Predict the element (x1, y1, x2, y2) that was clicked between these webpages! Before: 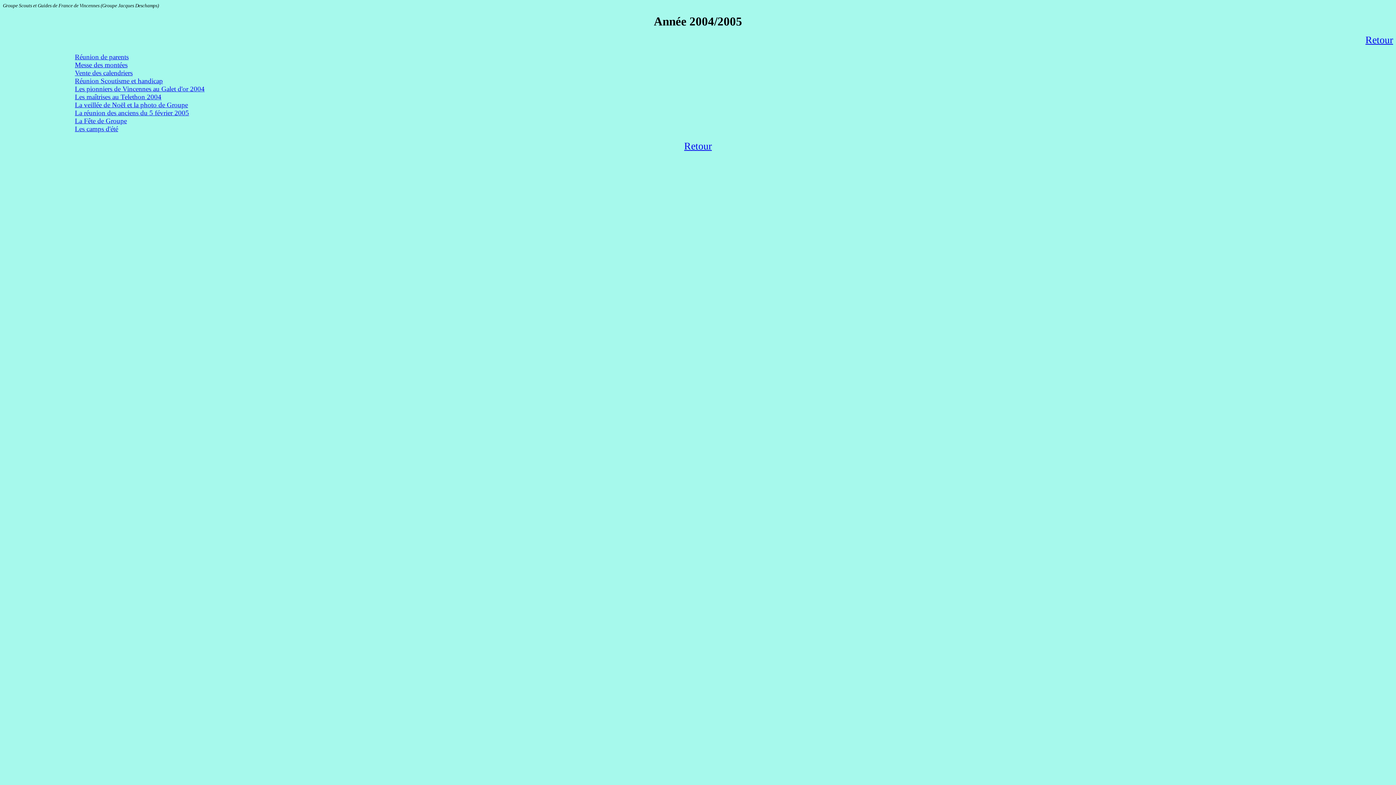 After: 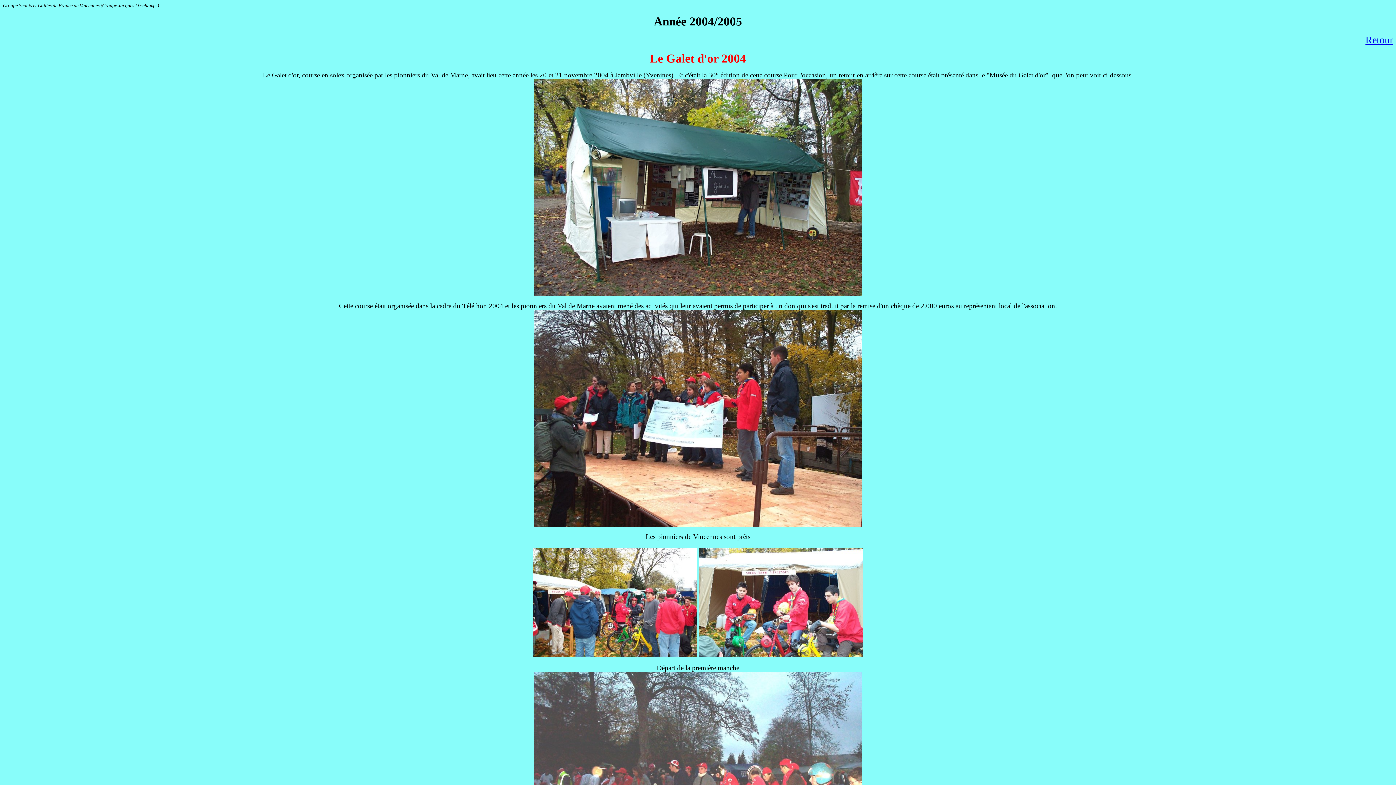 Action: bbox: (74, 85, 204, 92) label: Les pionniers de Vincennes au Galet d'or 2004